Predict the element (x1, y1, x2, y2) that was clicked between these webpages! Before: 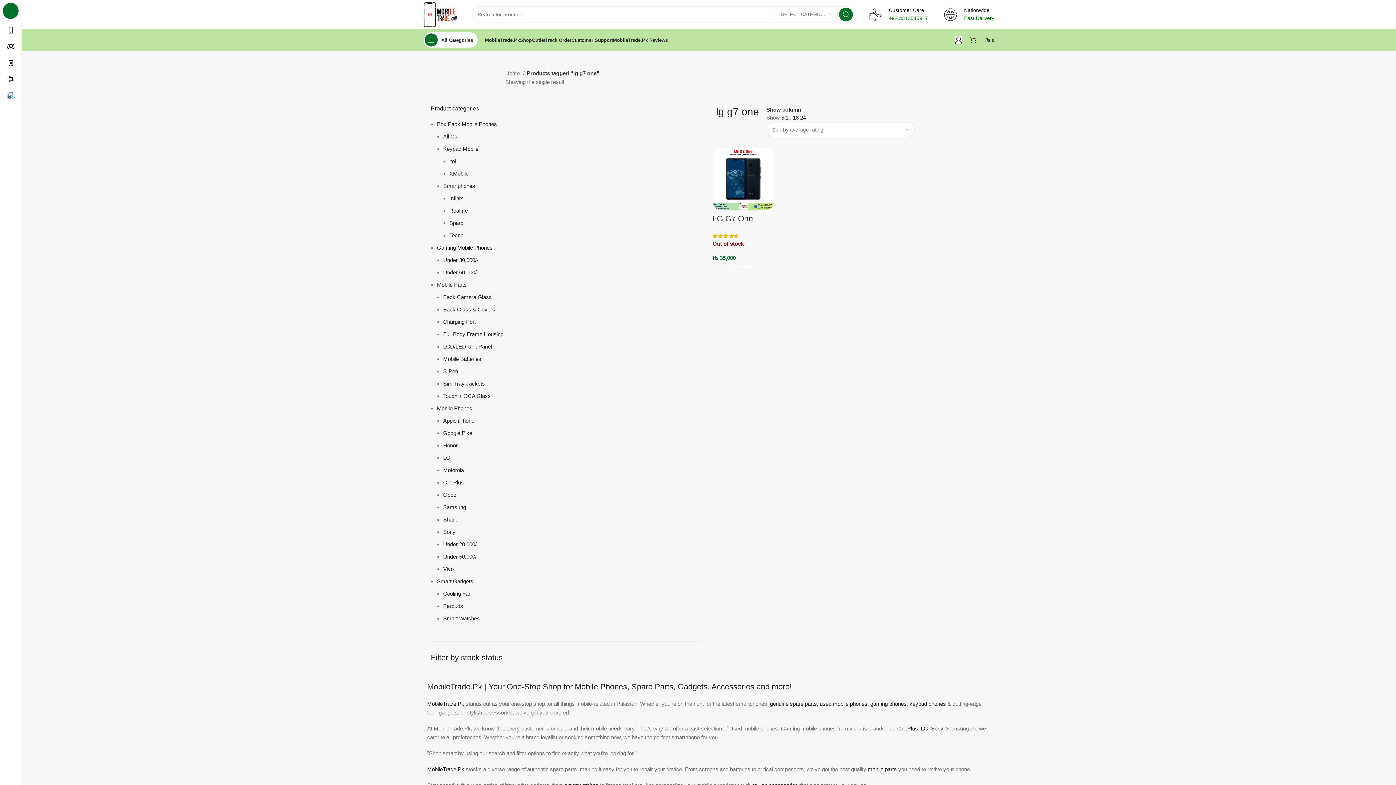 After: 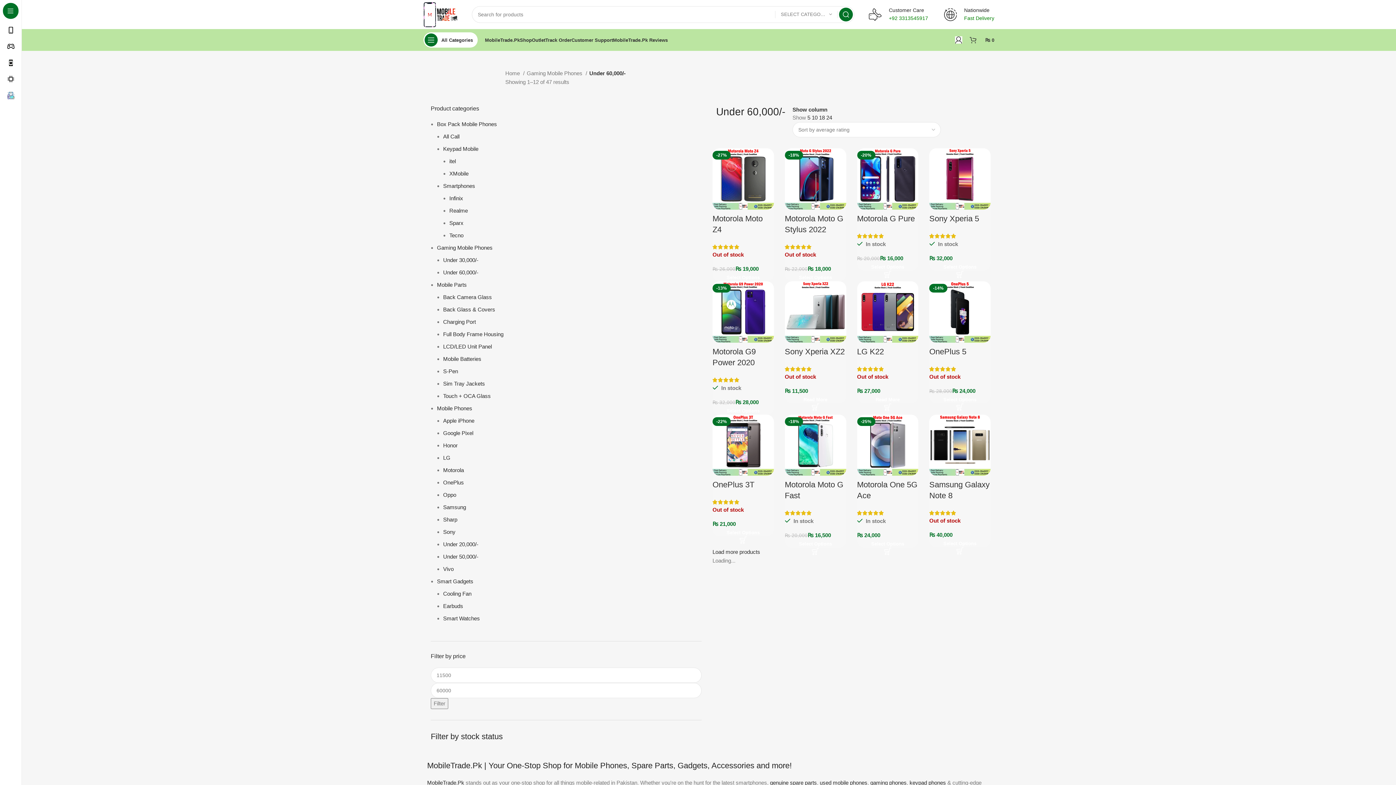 Action: label: Under 60,000/- bbox: (443, 269, 478, 275)